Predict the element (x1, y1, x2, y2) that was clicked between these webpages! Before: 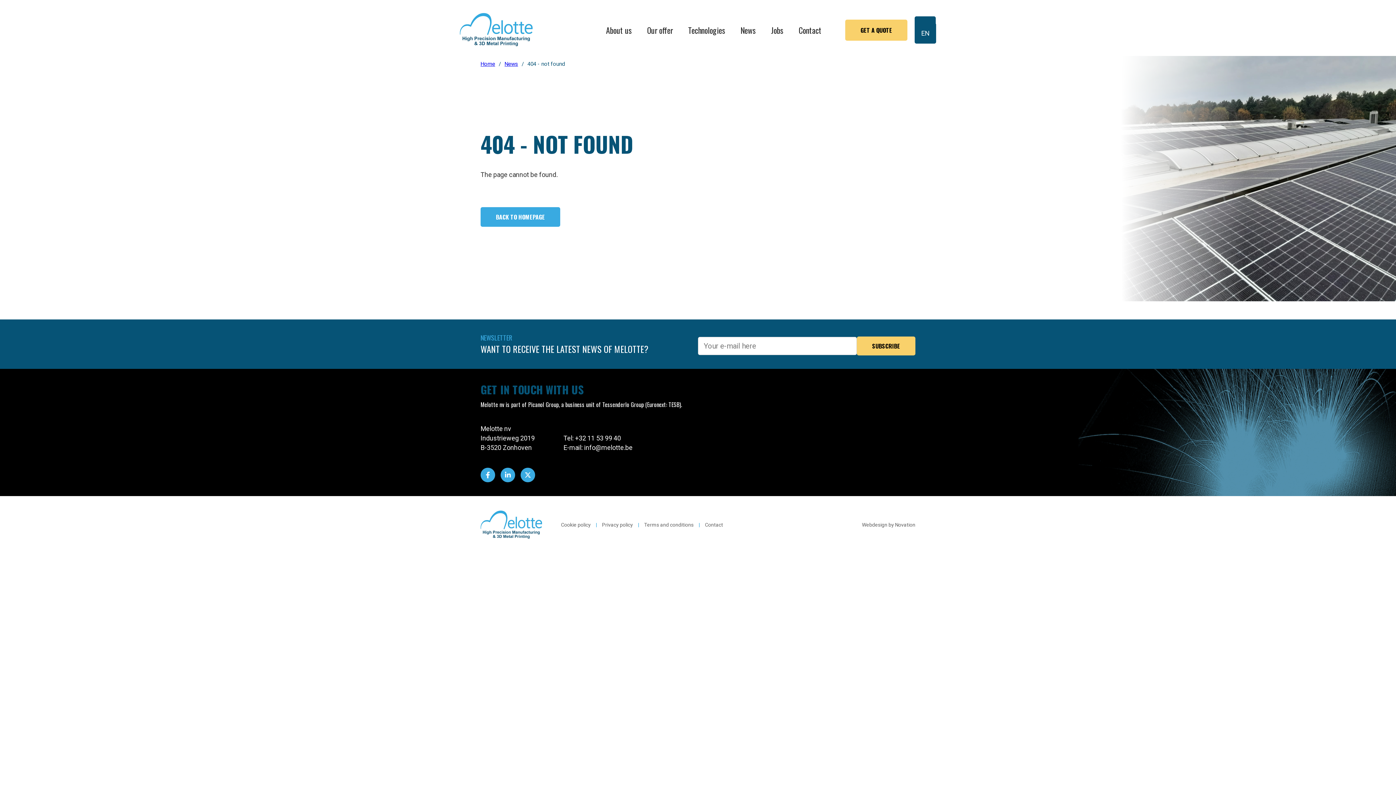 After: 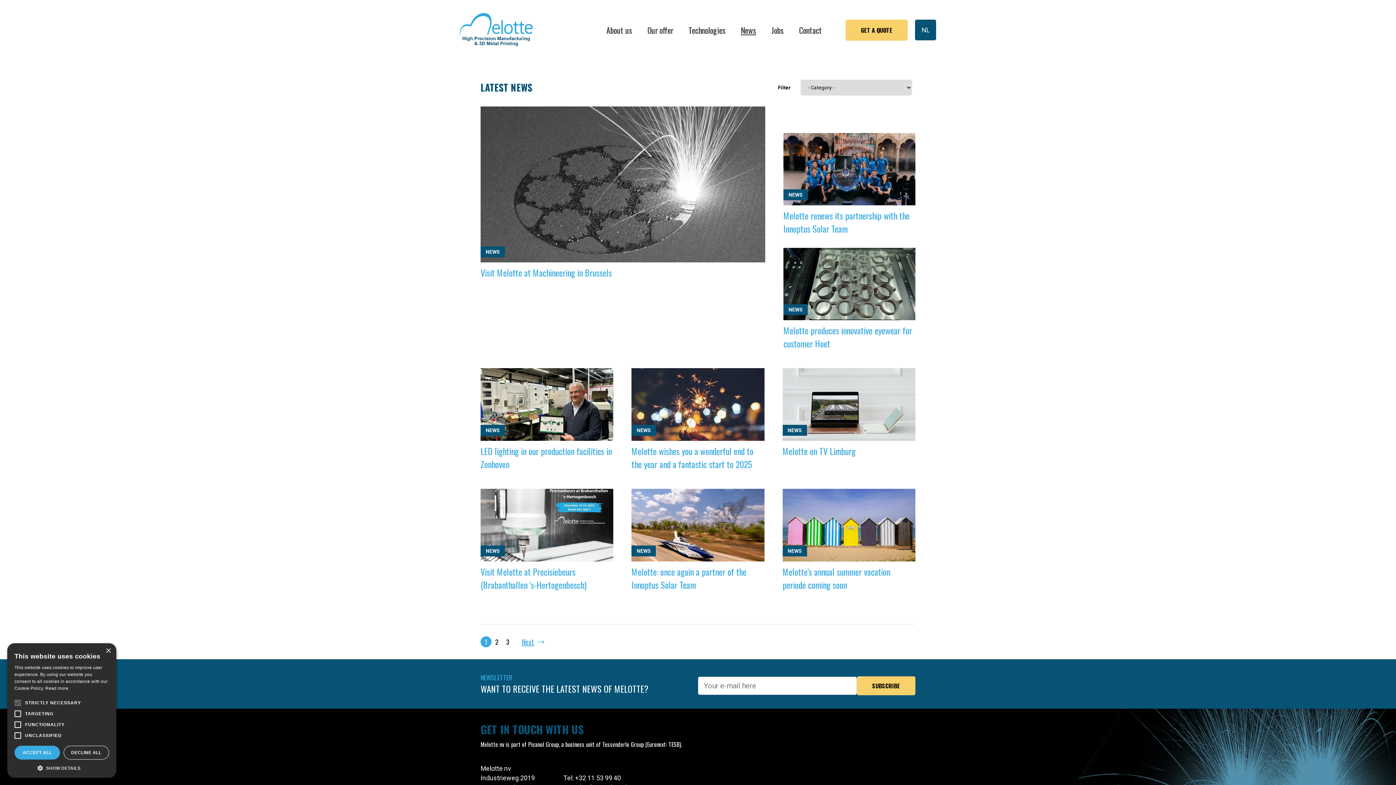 Action: bbox: (504, 61, 518, 66) label: News